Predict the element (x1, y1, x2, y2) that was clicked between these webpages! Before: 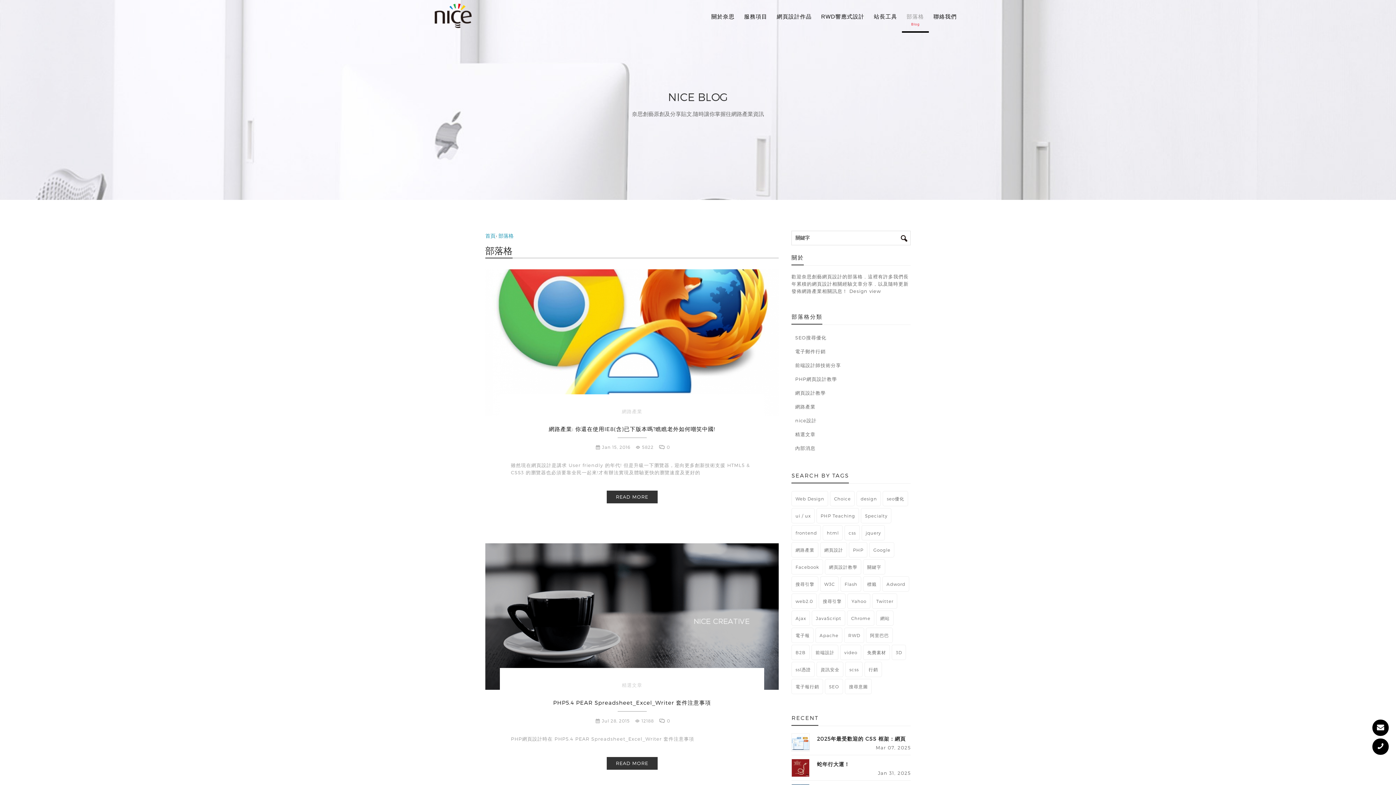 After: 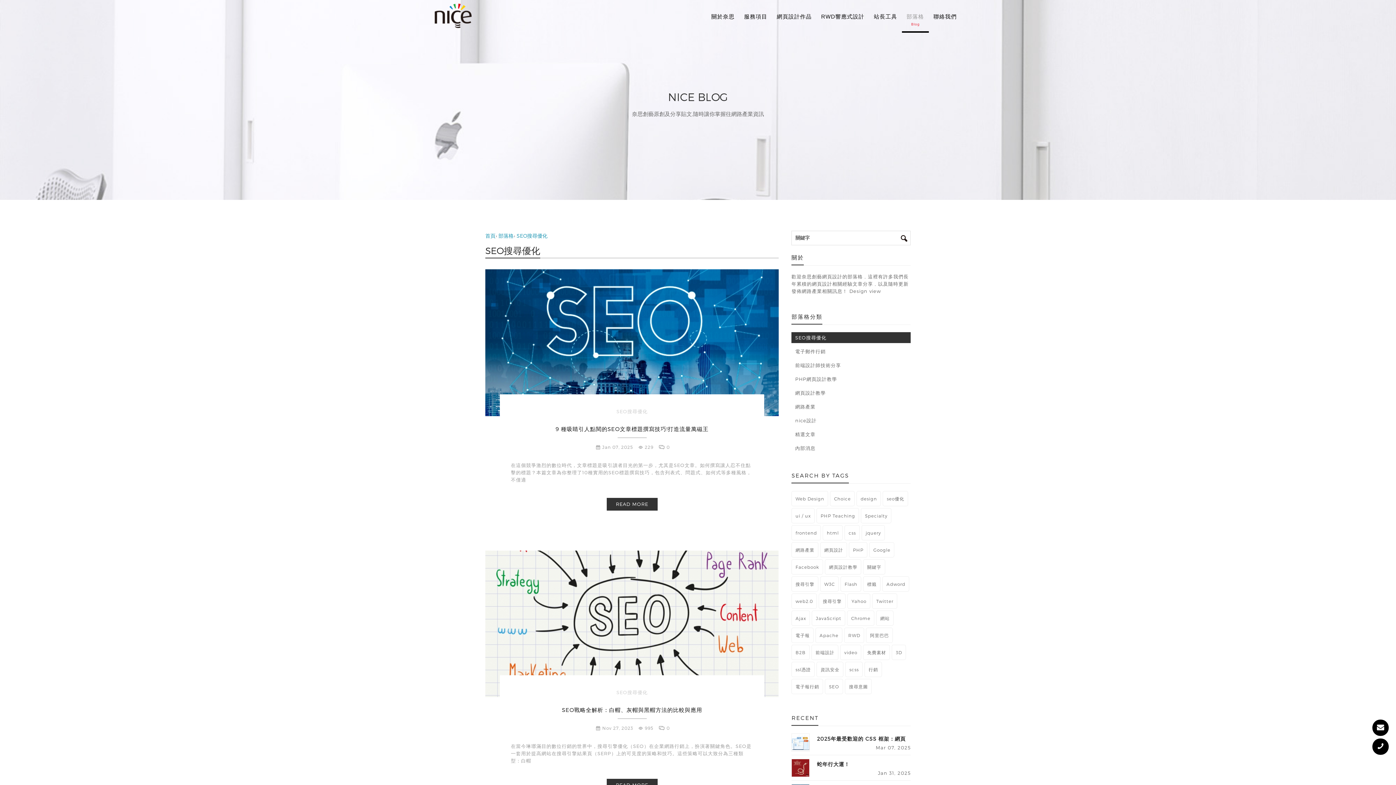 Action: bbox: (791, 332, 910, 343) label: SEO搜尋優化